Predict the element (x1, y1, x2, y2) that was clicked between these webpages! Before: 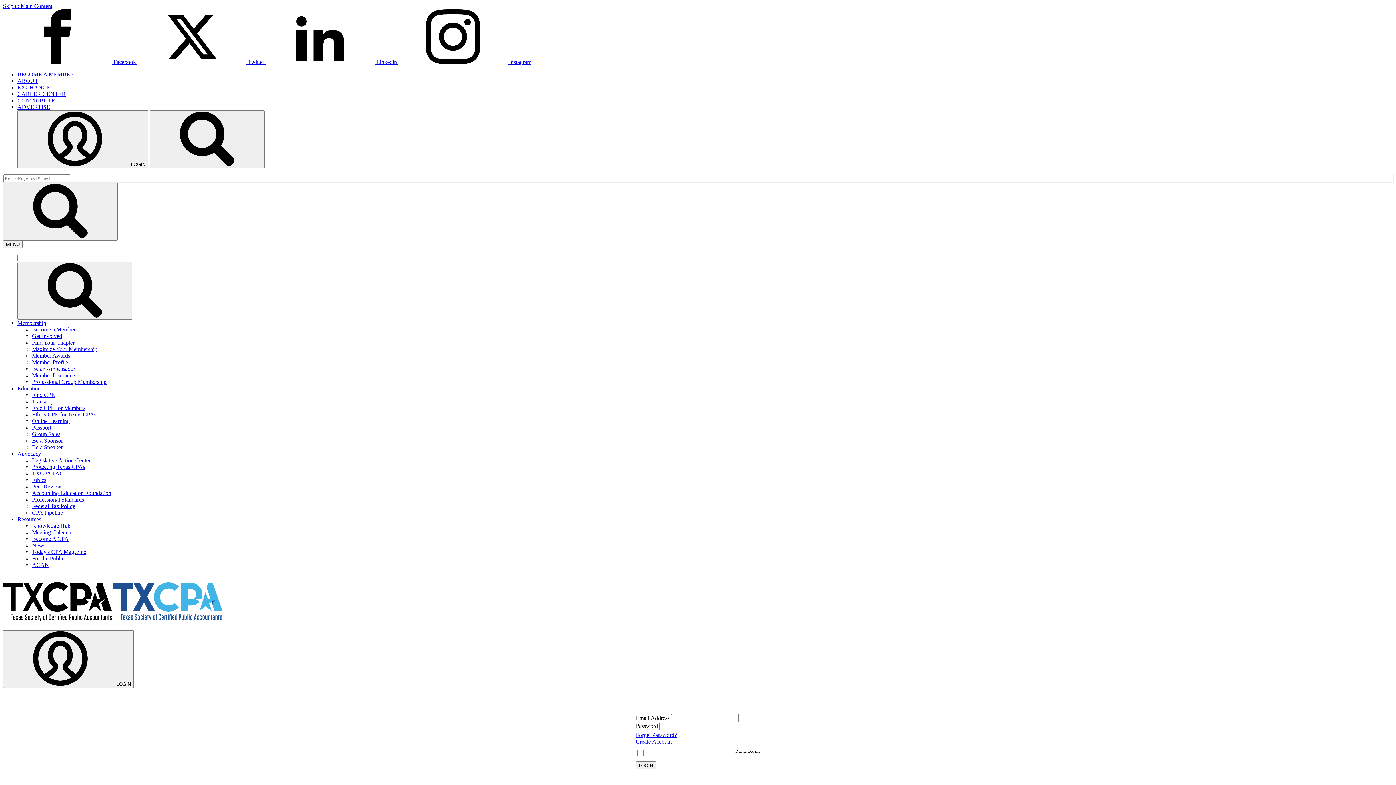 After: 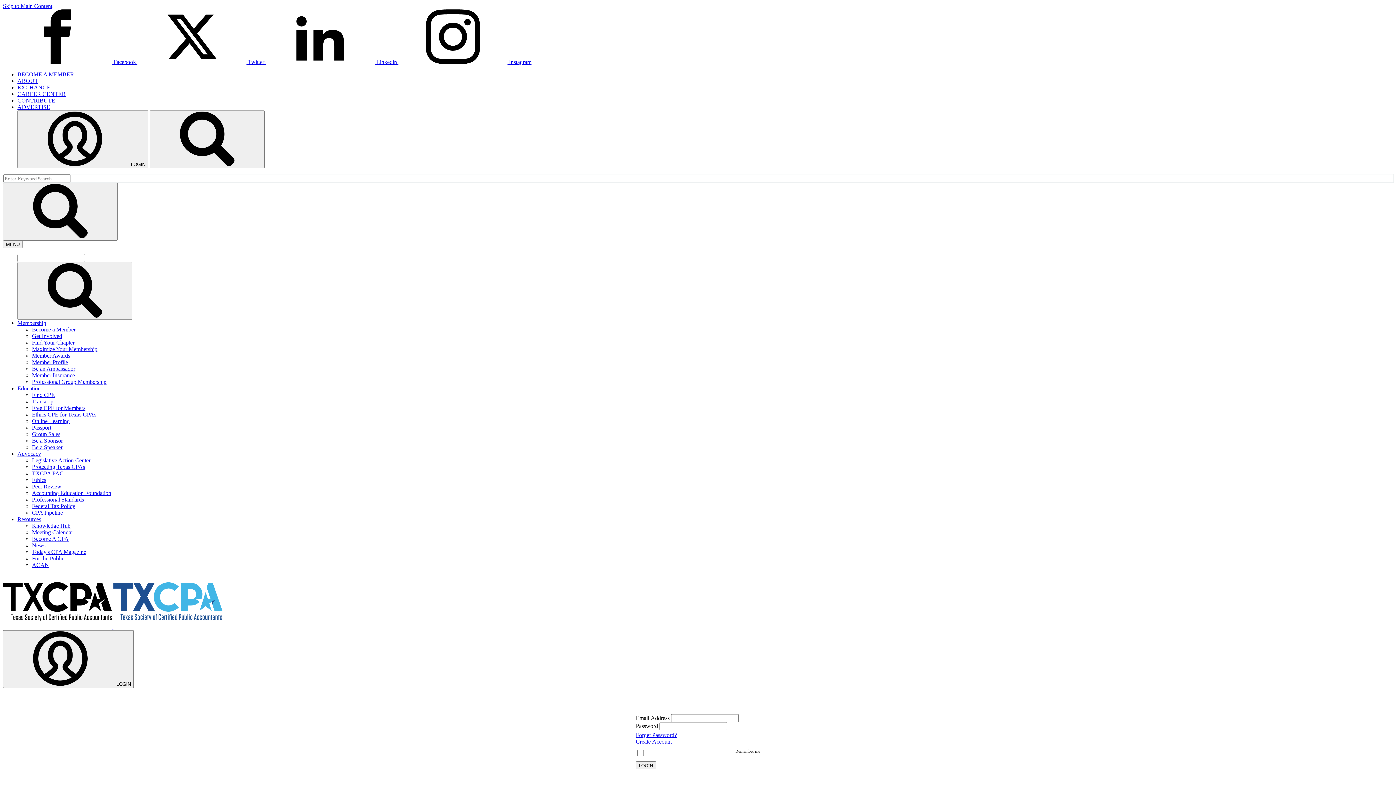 Action: bbox: (32, 378, 106, 385) label: Professional Group Membership